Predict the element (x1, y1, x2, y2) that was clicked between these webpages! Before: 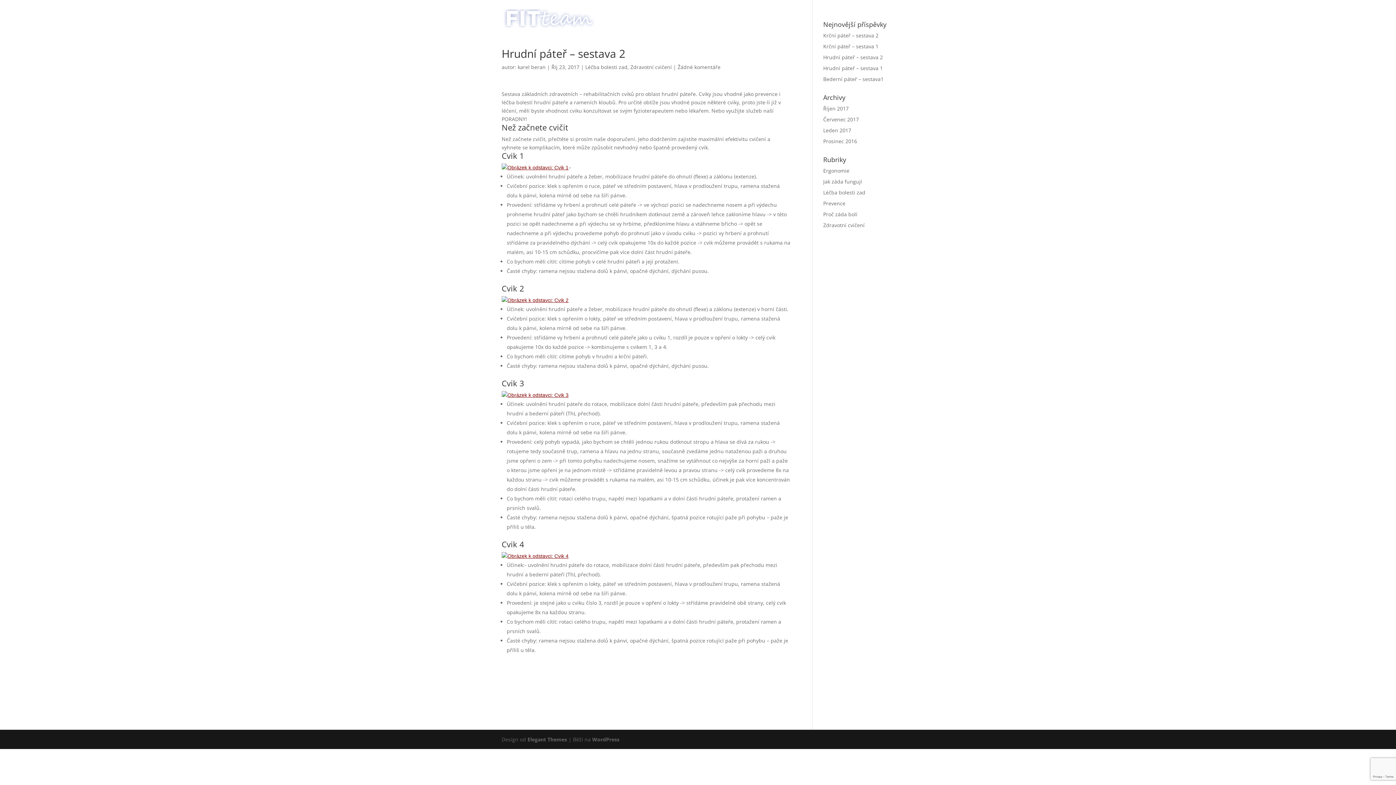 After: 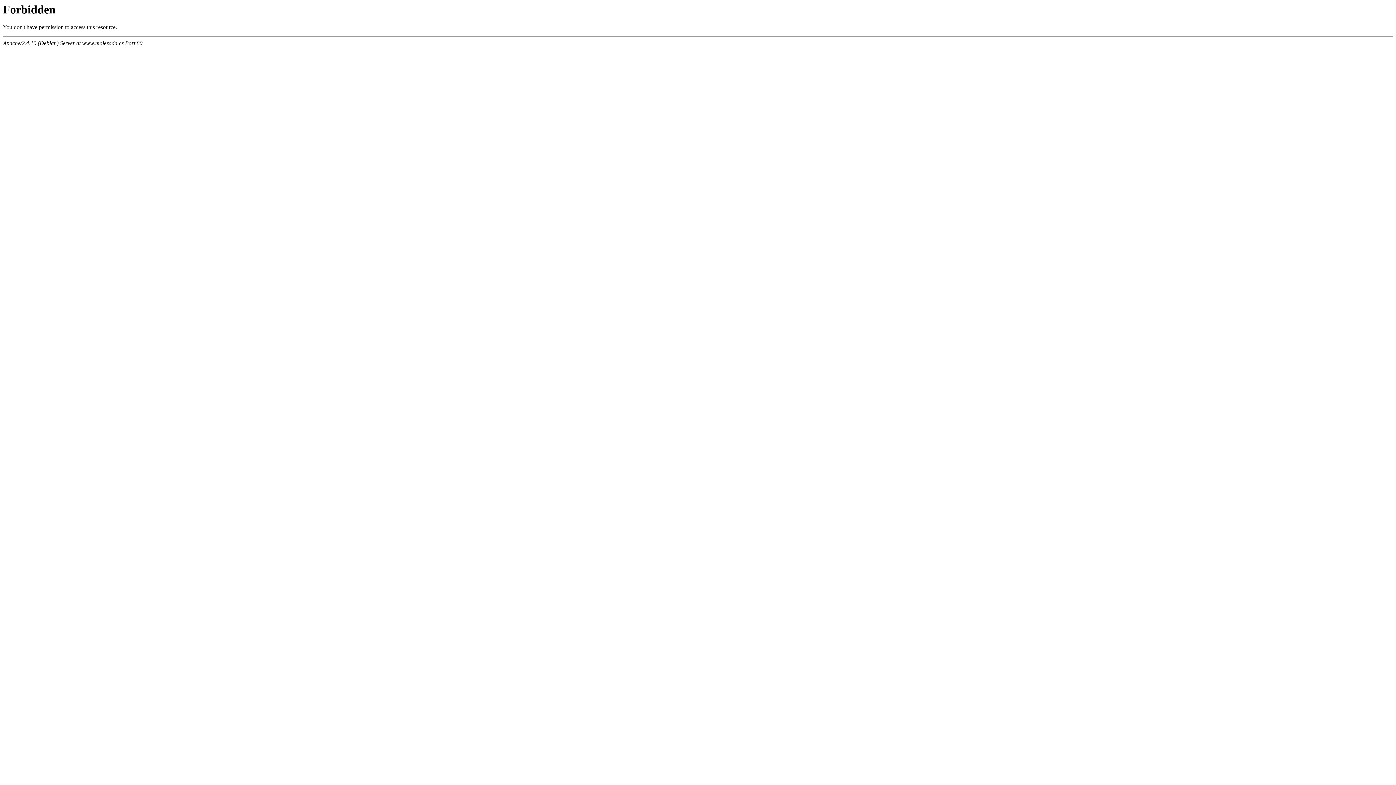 Action: bbox: (501, 392, 568, 398)